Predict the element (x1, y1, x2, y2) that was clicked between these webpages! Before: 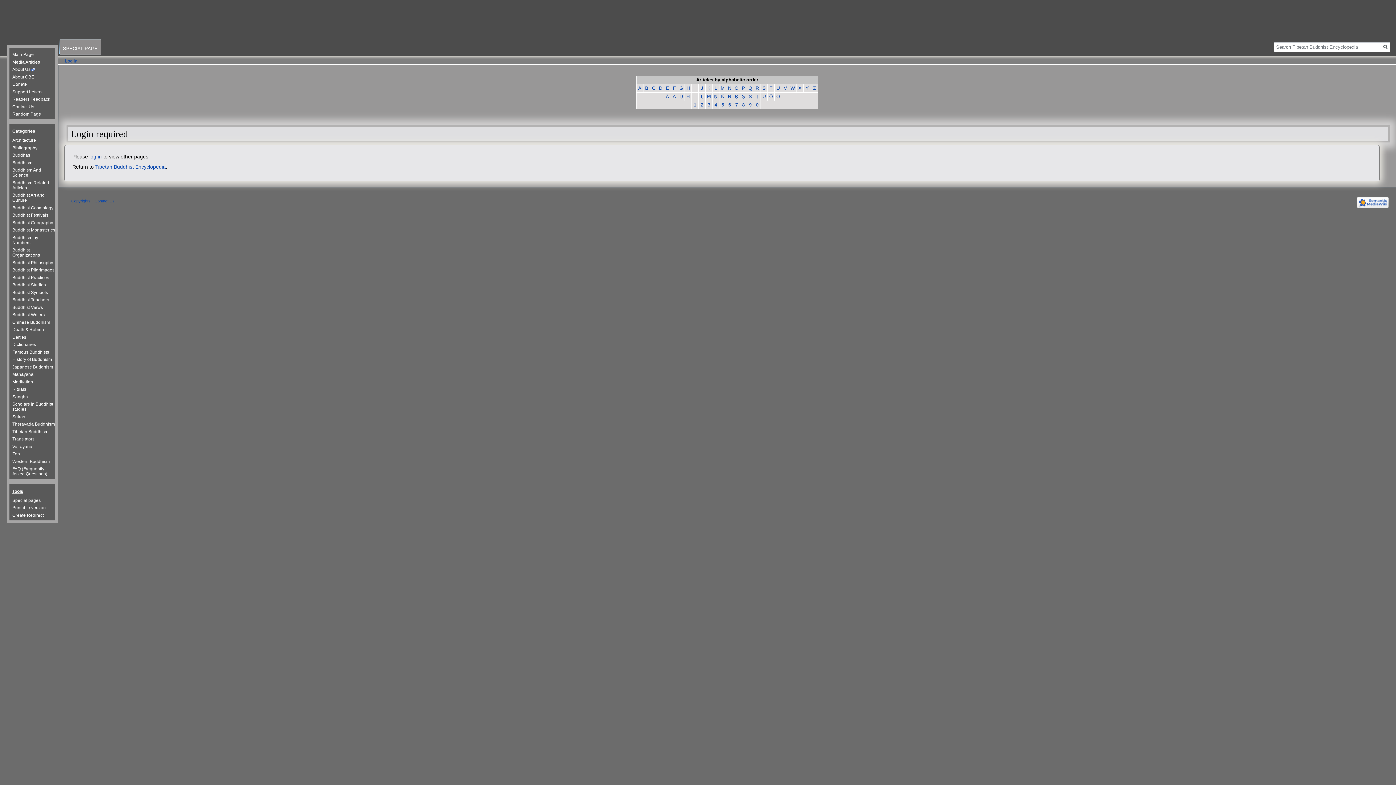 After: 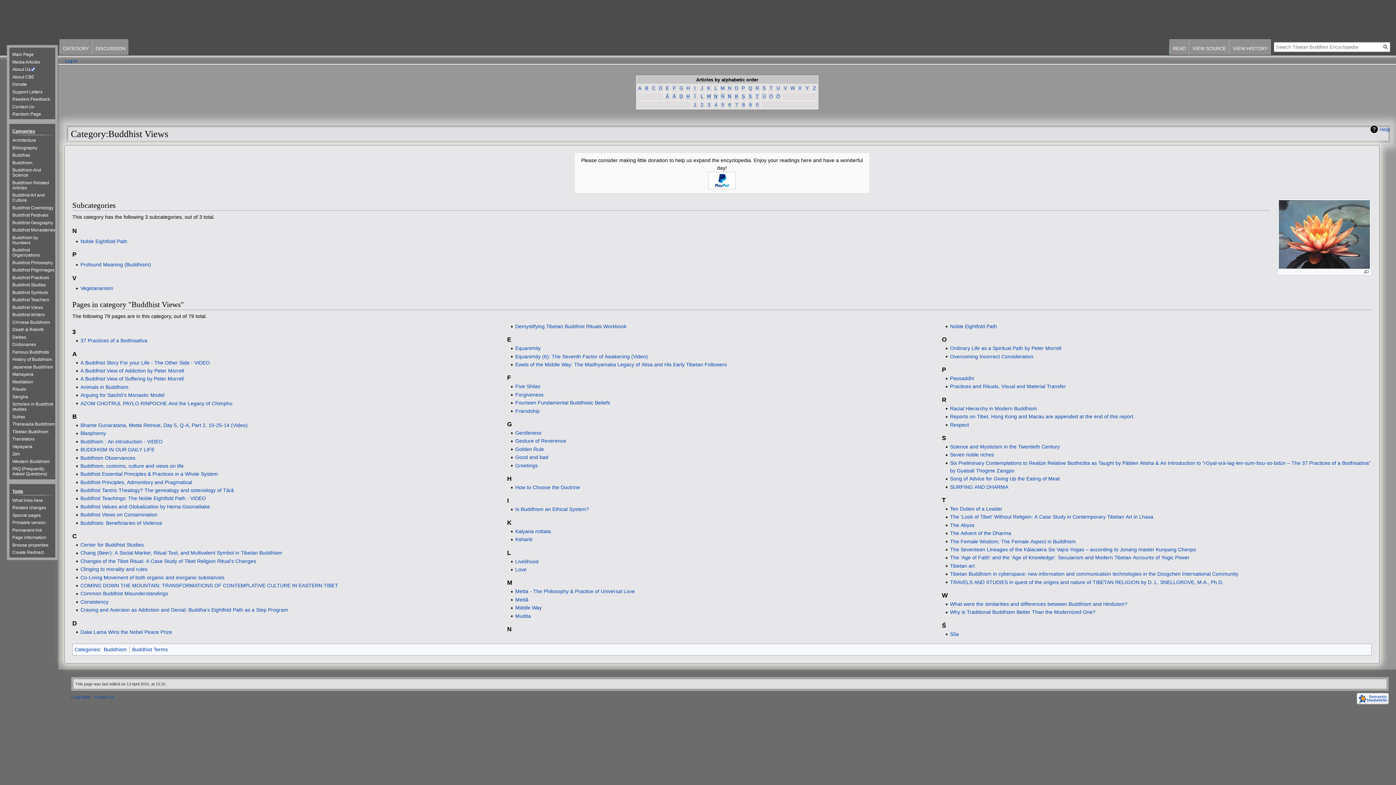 Action: bbox: (12, 305, 42, 310) label: Buddhist Views